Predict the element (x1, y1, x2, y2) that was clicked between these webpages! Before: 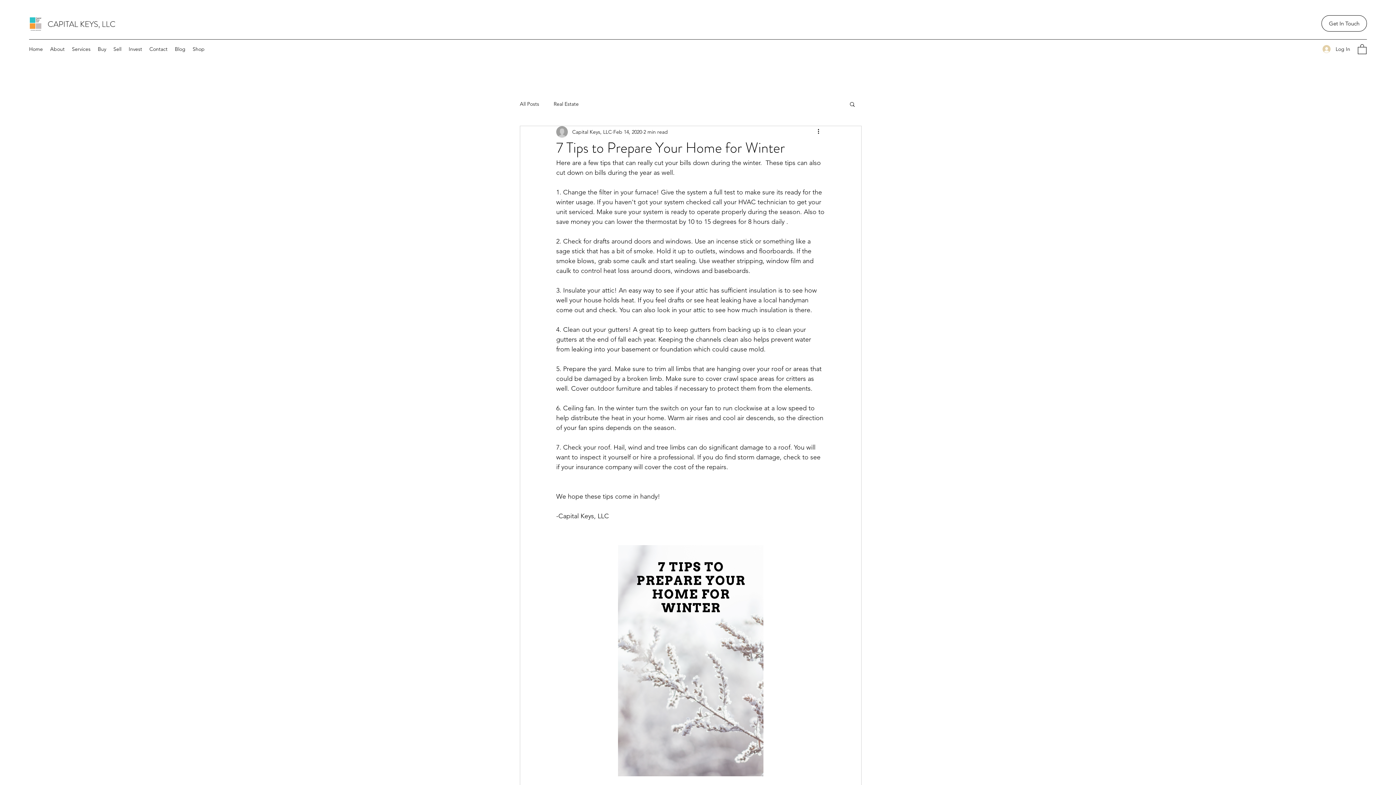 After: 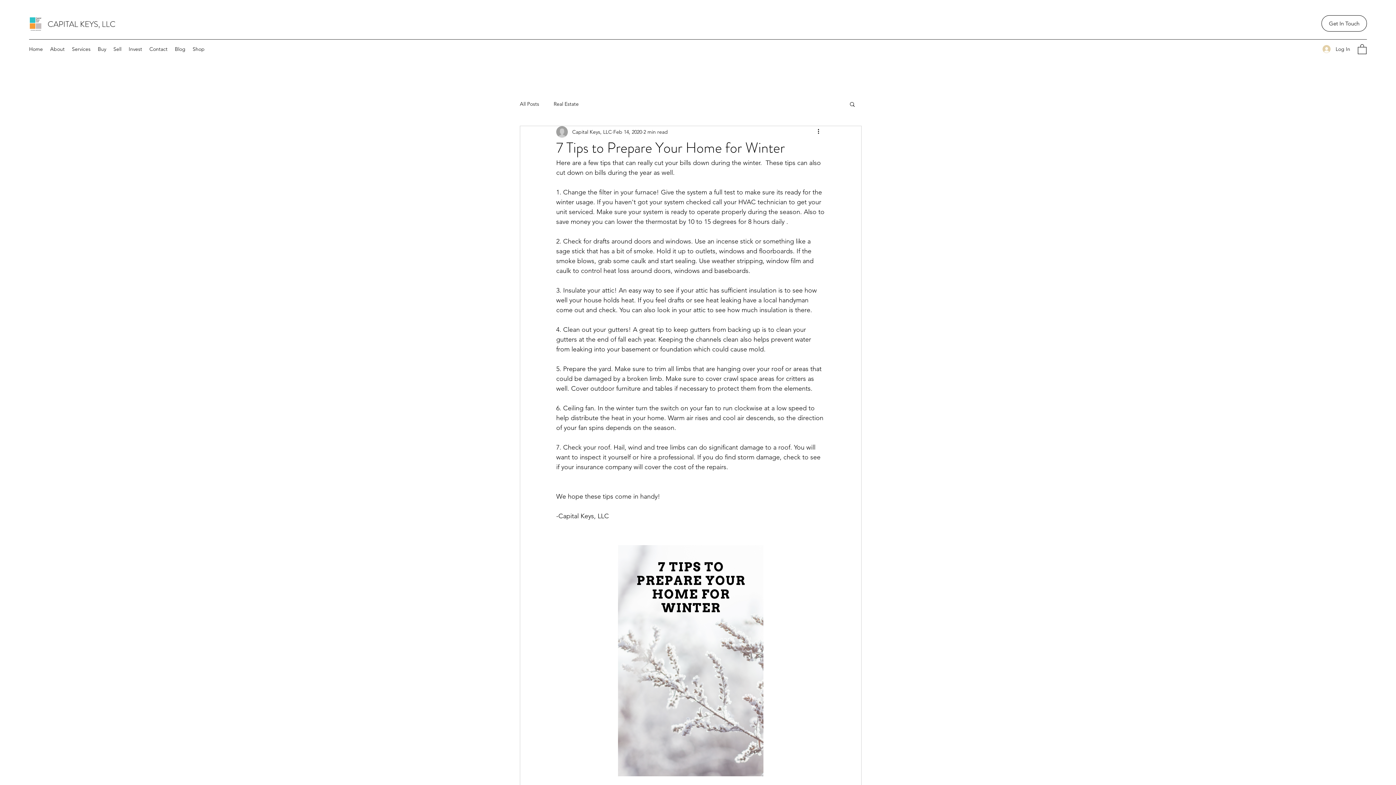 Action: bbox: (1358, 43, 1366, 54)